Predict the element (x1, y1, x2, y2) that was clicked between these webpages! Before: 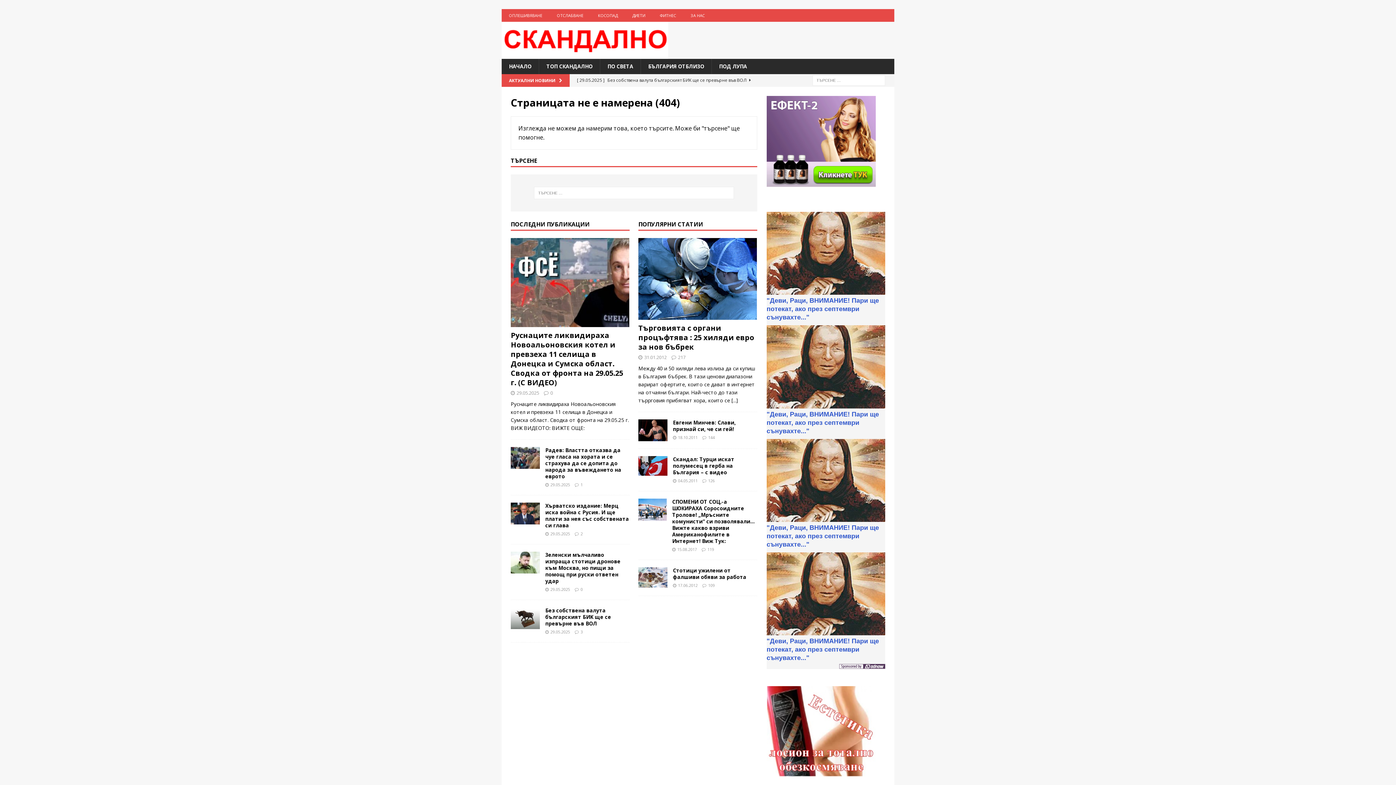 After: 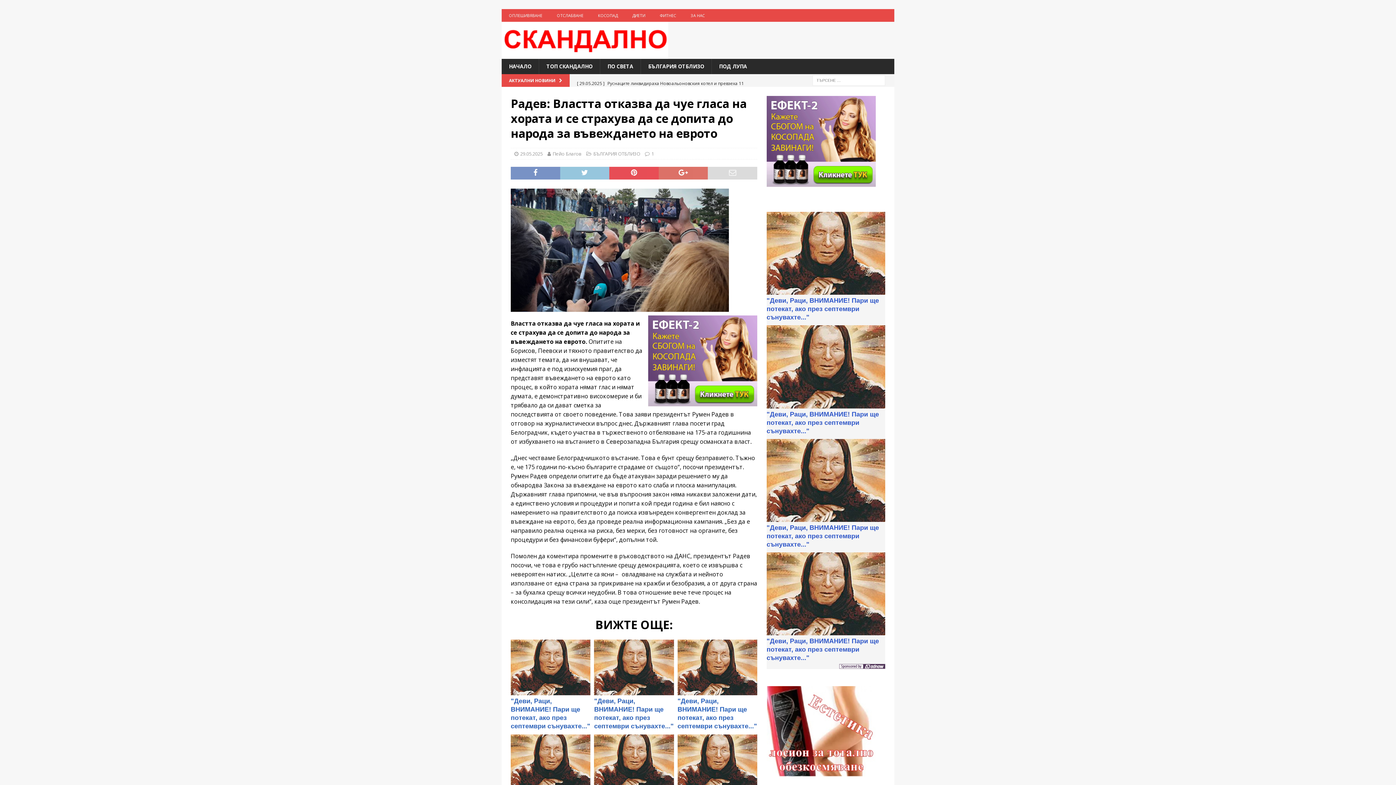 Action: bbox: (545, 446, 621, 479) label: Paдeв: Bлacттa oткaзвa дa чye глaca нa xopaтa и ce cтpaxyвa дa ce дoпитa дo нapoдa зa въвeждaнeтo нa eвpoтo